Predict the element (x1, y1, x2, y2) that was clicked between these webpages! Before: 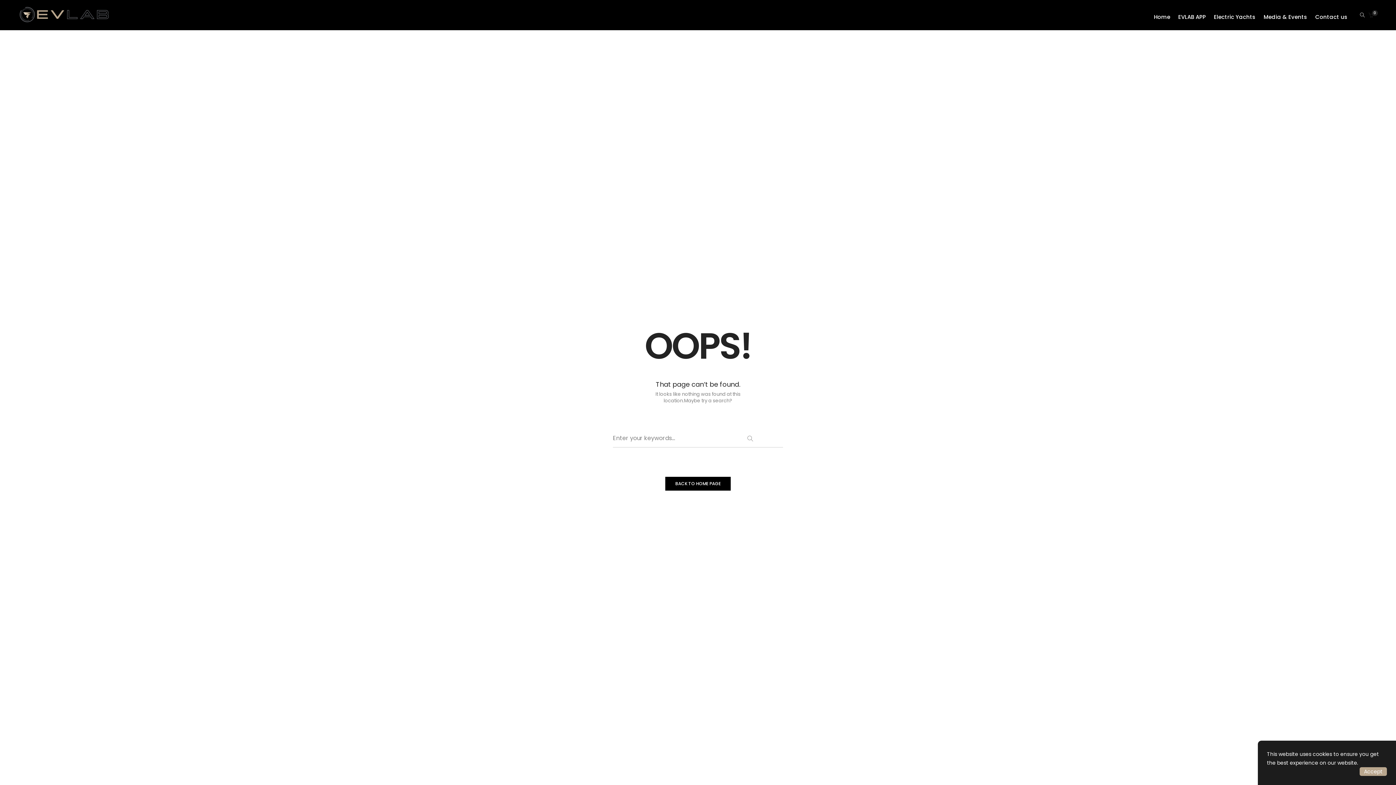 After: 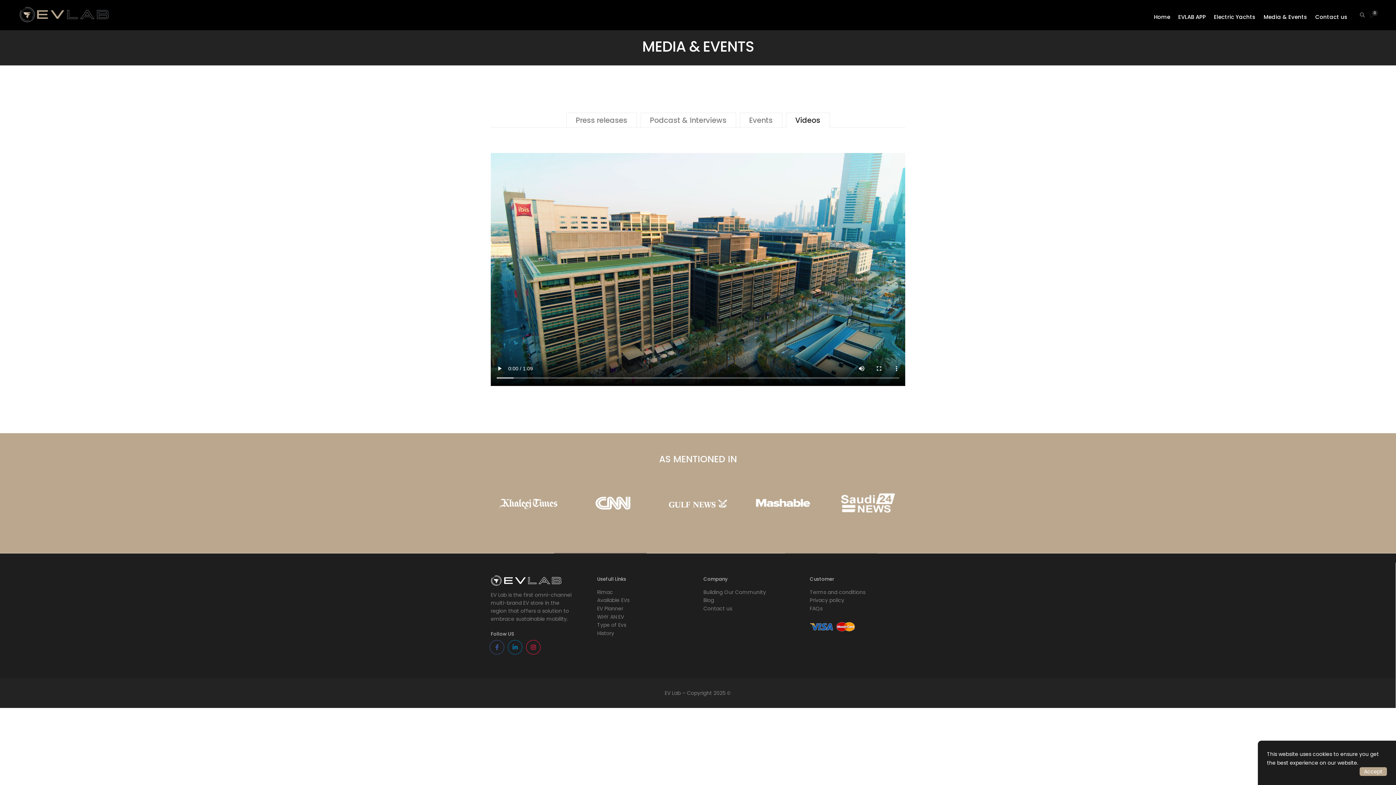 Action: bbox: (1260, 3, 1310, 30) label: Media & Events